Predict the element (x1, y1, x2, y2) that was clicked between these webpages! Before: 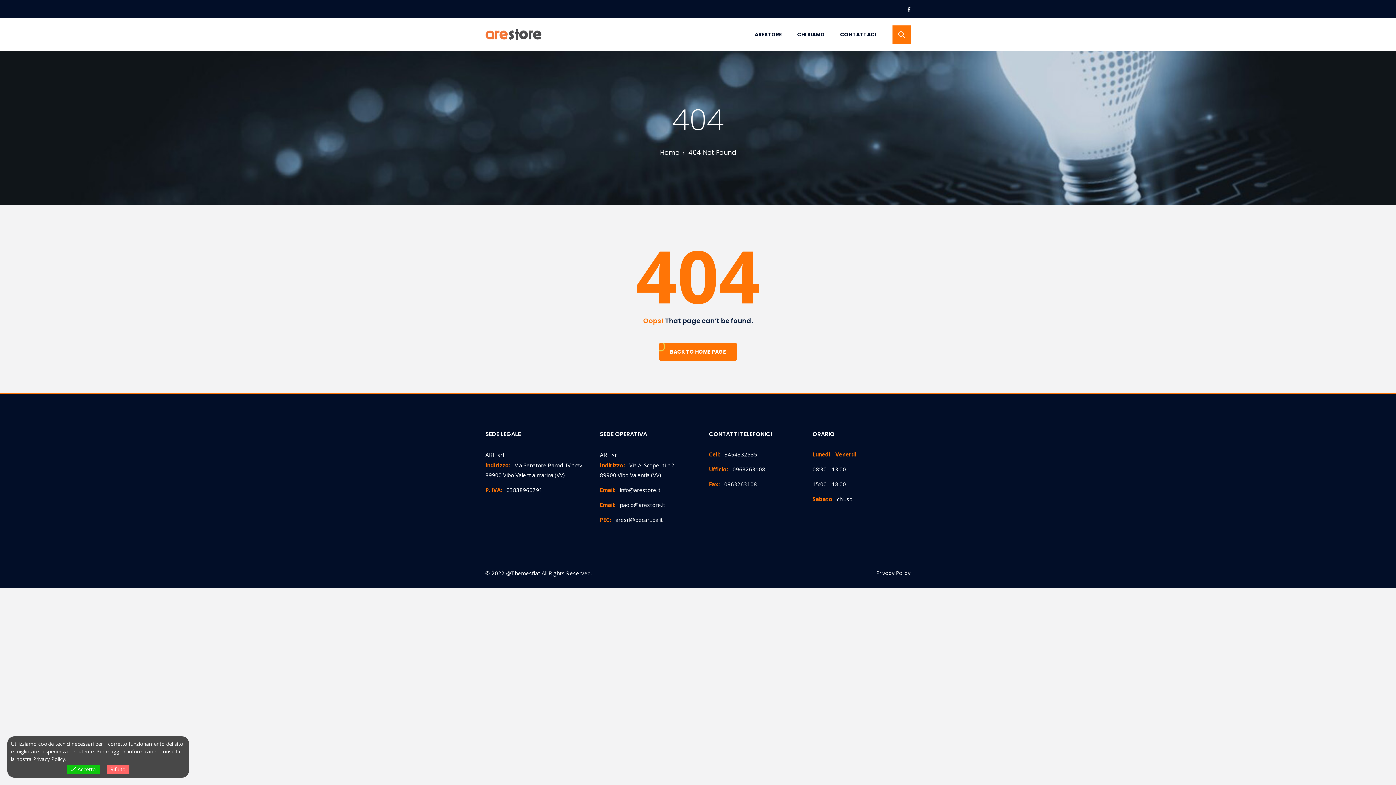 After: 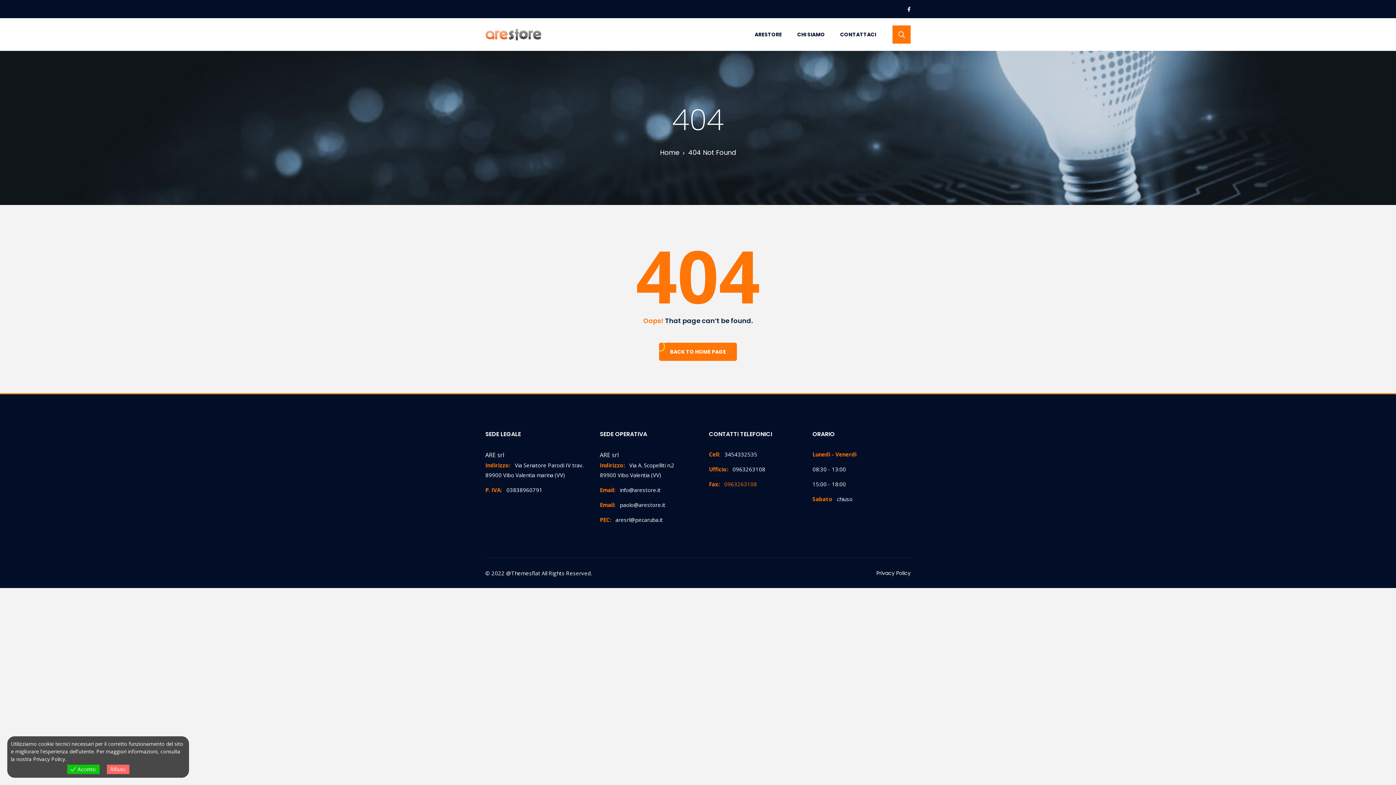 Action: label: Fax: 0963263108 bbox: (709, 480, 757, 488)